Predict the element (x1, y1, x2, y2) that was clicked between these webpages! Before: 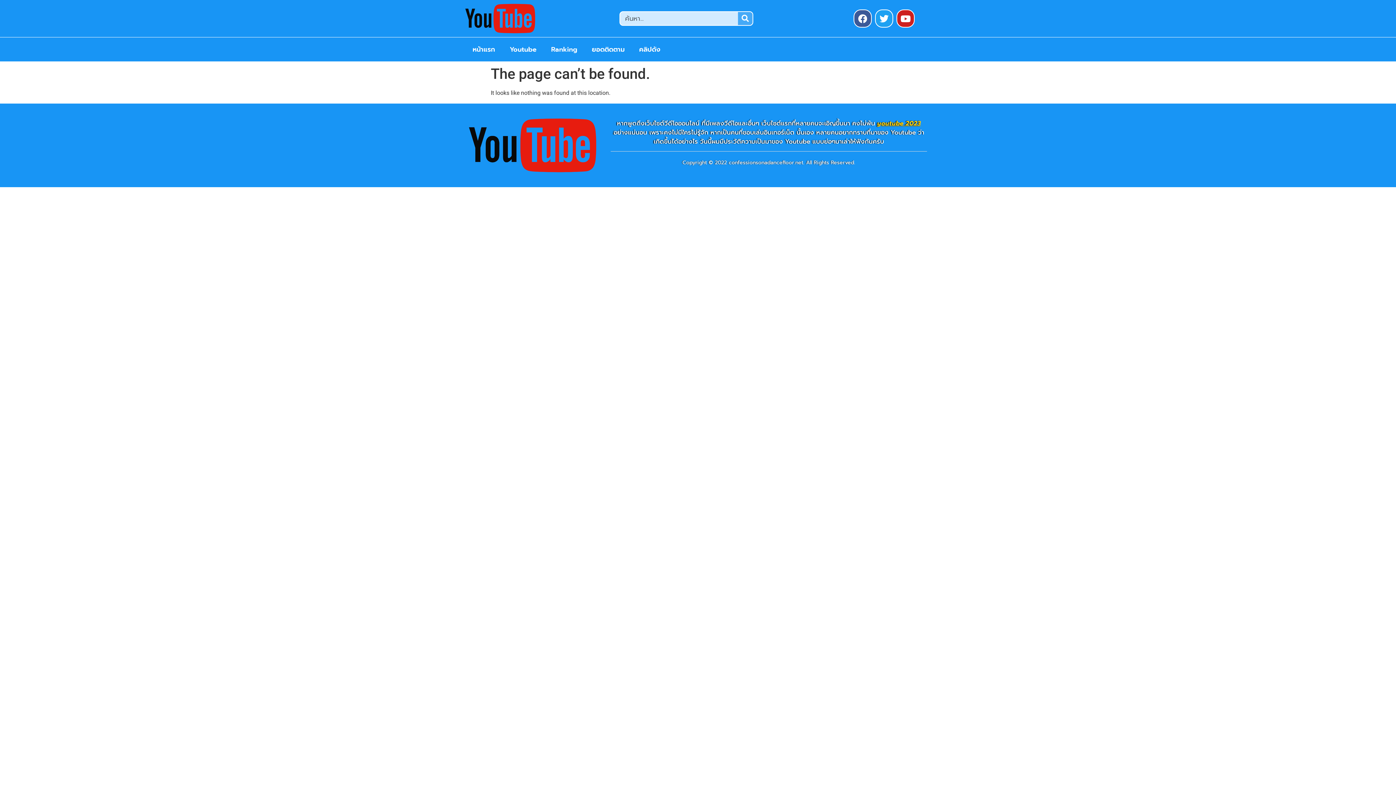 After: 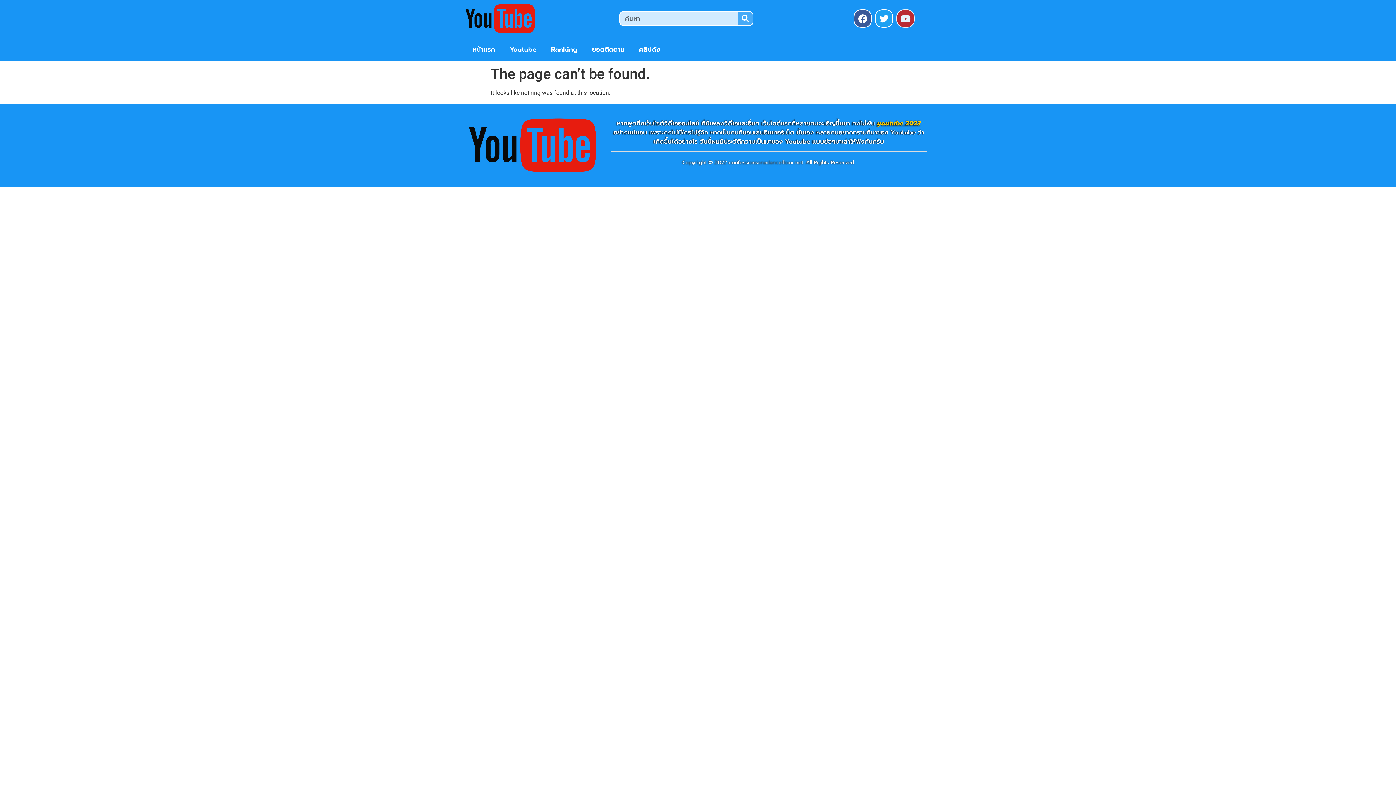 Action: label: Youtube bbox: (896, 9, 914, 27)